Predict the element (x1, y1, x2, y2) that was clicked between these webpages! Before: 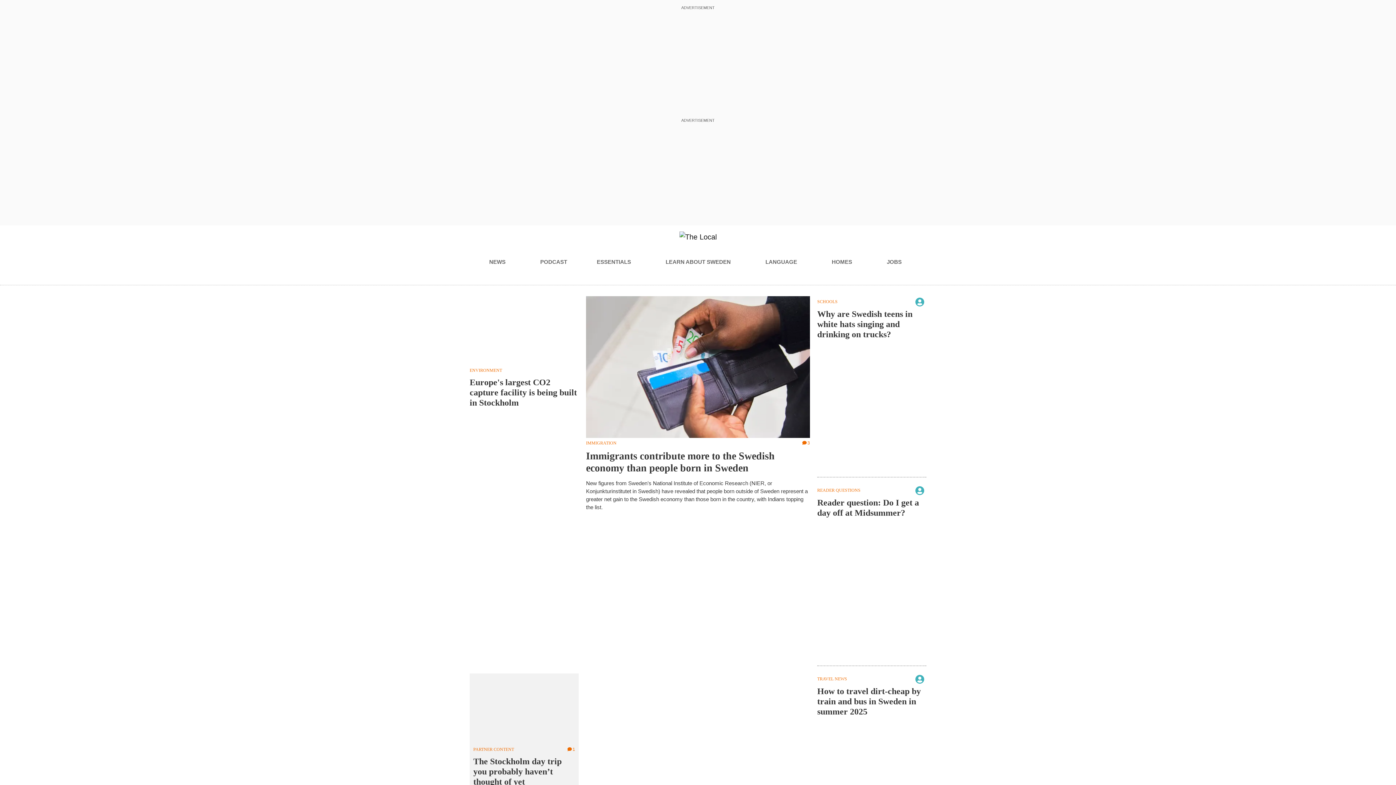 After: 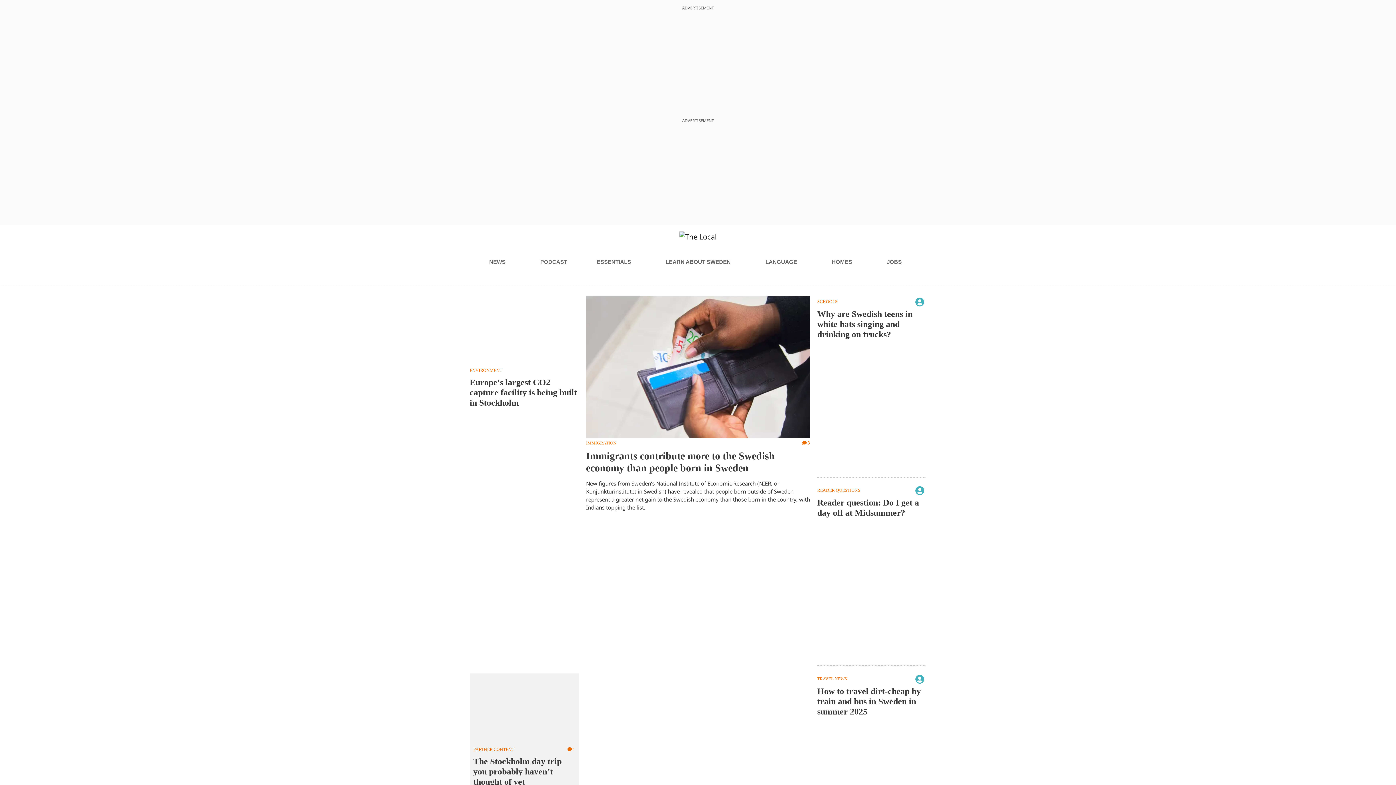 Action: label: LEARN ABOUT SWEDEN bbox: (665, 255, 735, 269)